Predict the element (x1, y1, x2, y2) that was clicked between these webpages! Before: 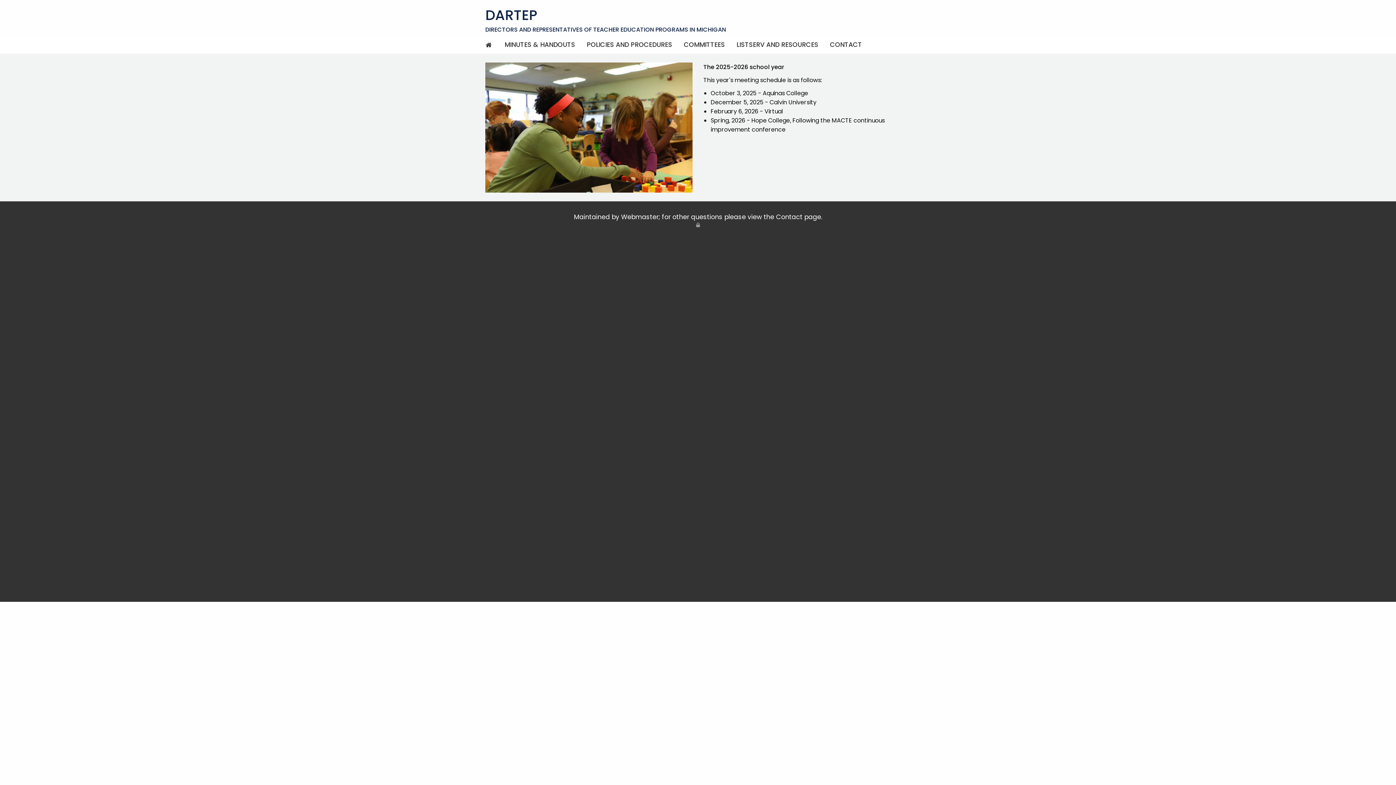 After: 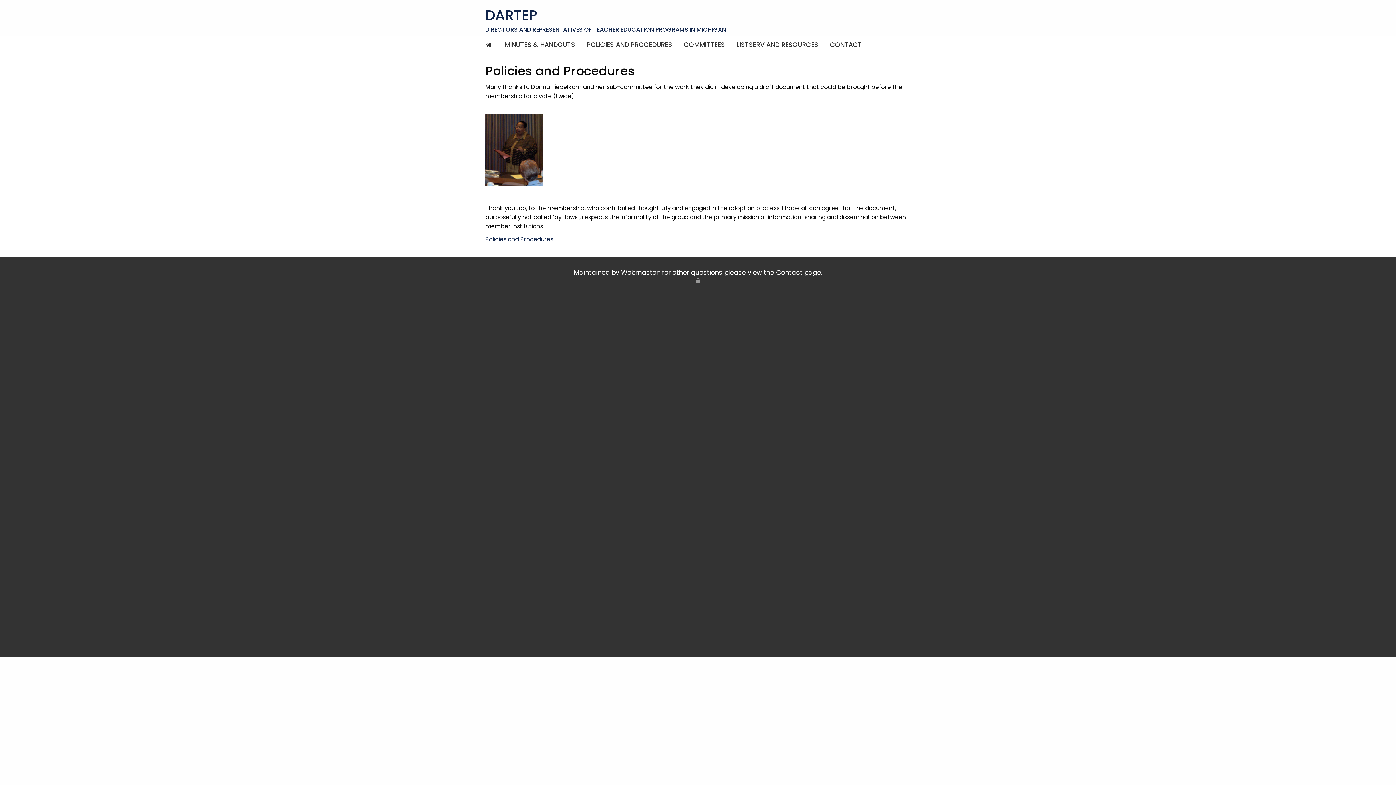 Action: label: POLICIES AND PROCEDURES bbox: (586, 41, 672, 49)